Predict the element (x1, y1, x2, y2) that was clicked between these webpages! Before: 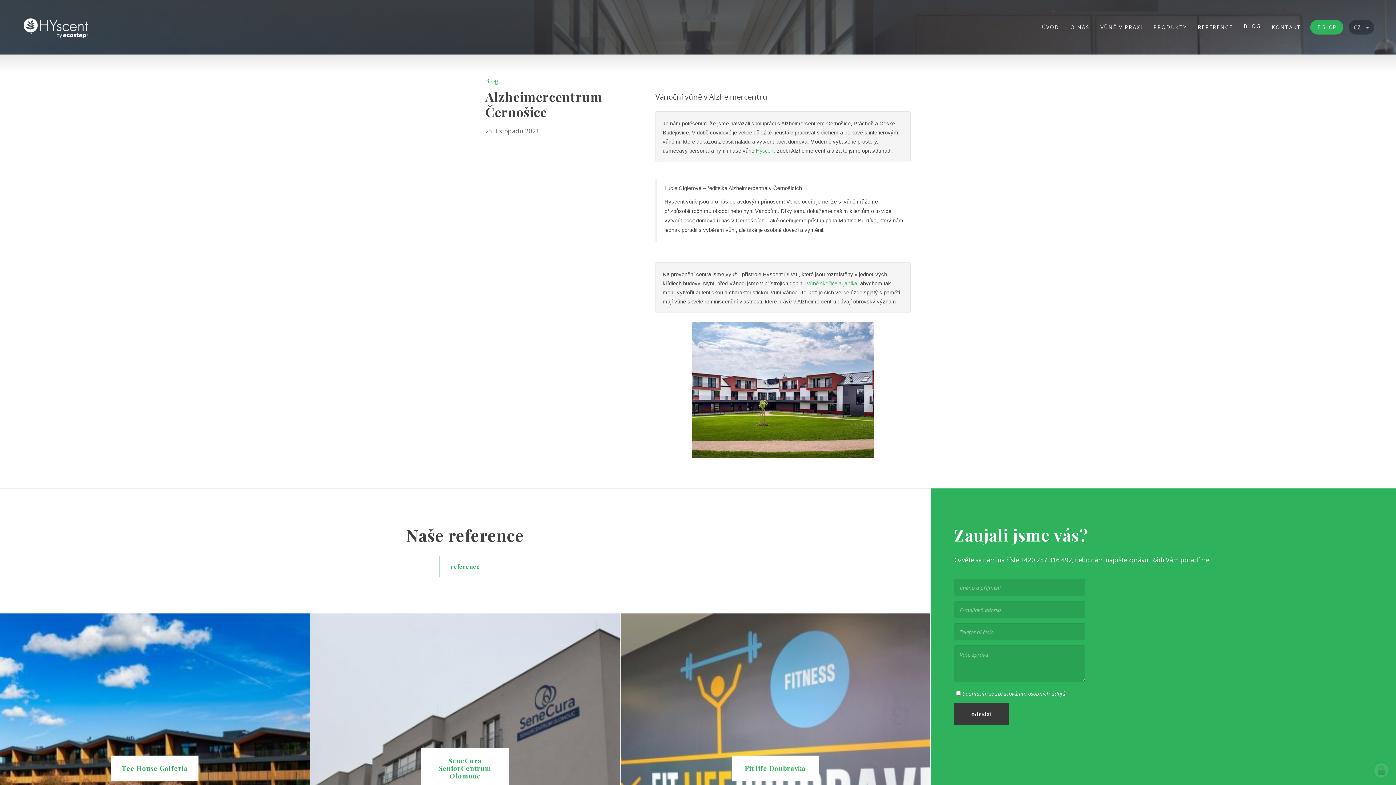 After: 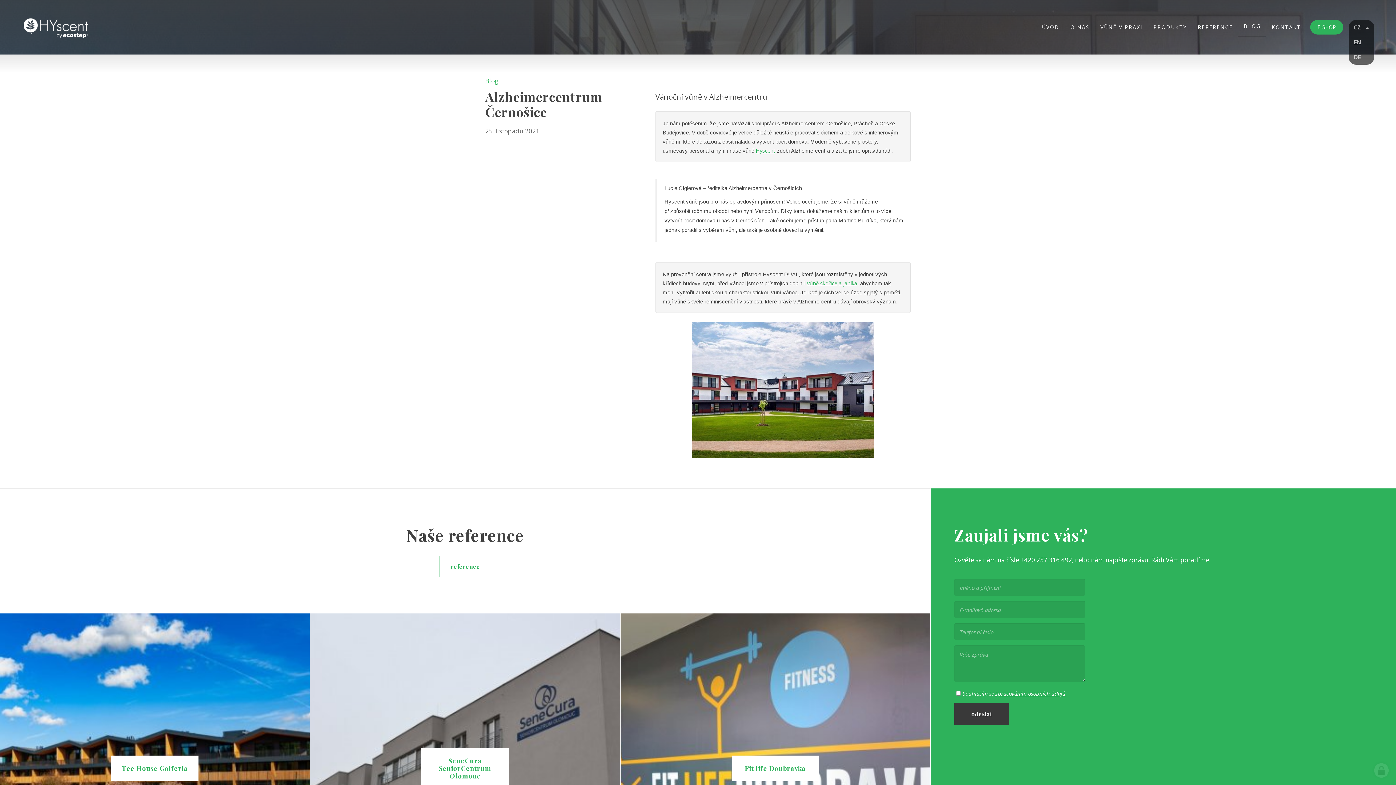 Action: label: Language menu bbox: (1349, 20, 1374, 34)